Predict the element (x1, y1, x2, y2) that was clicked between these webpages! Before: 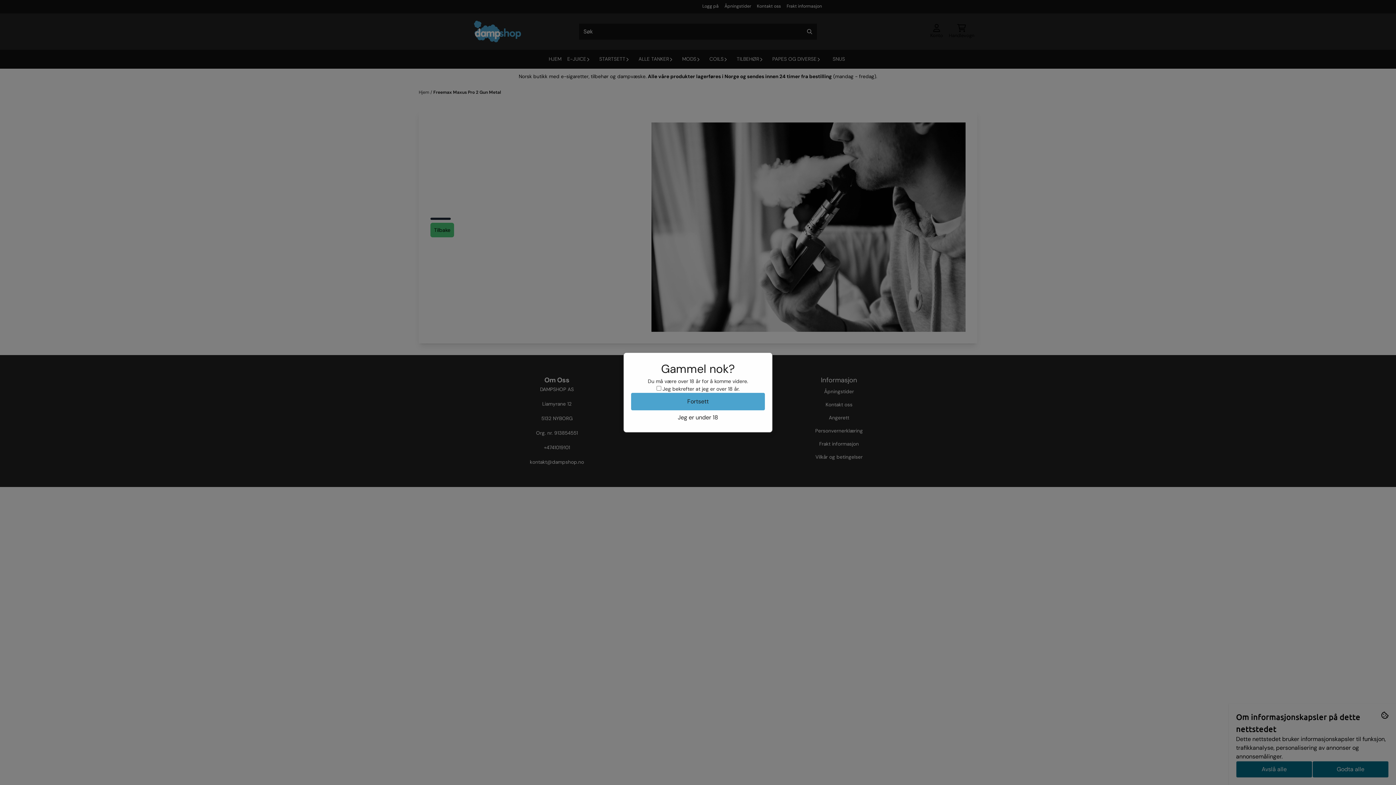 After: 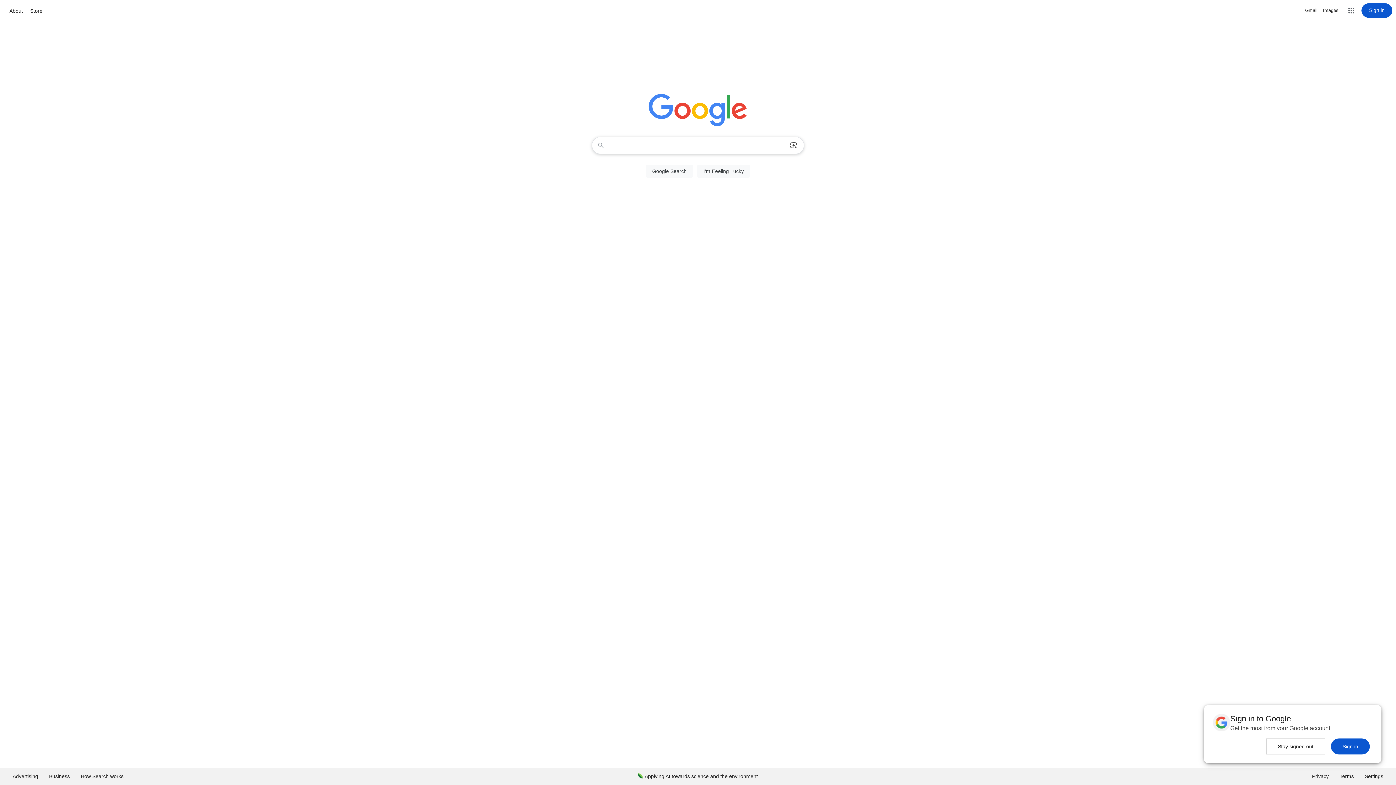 Action: bbox: (631, 410, 765, 425) label: Jeg er under 18